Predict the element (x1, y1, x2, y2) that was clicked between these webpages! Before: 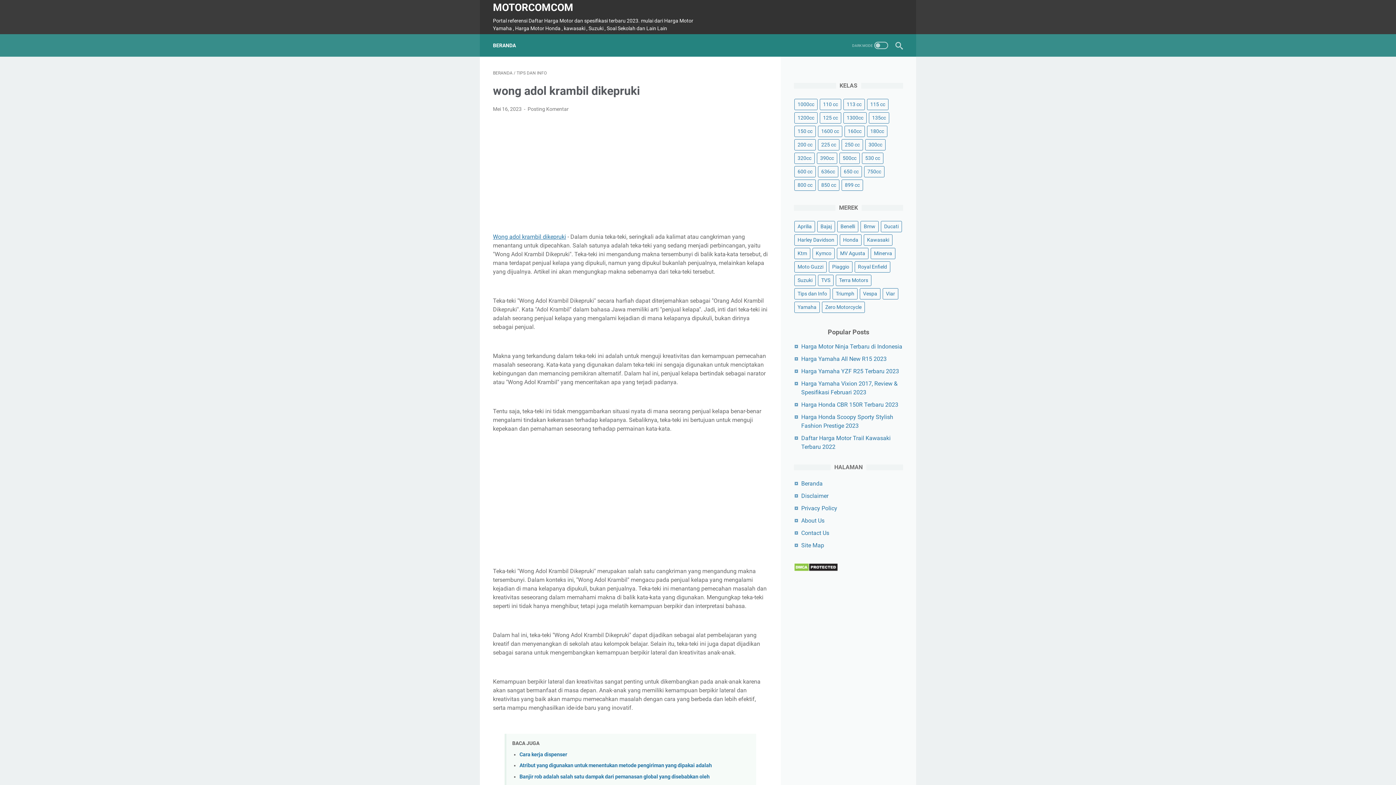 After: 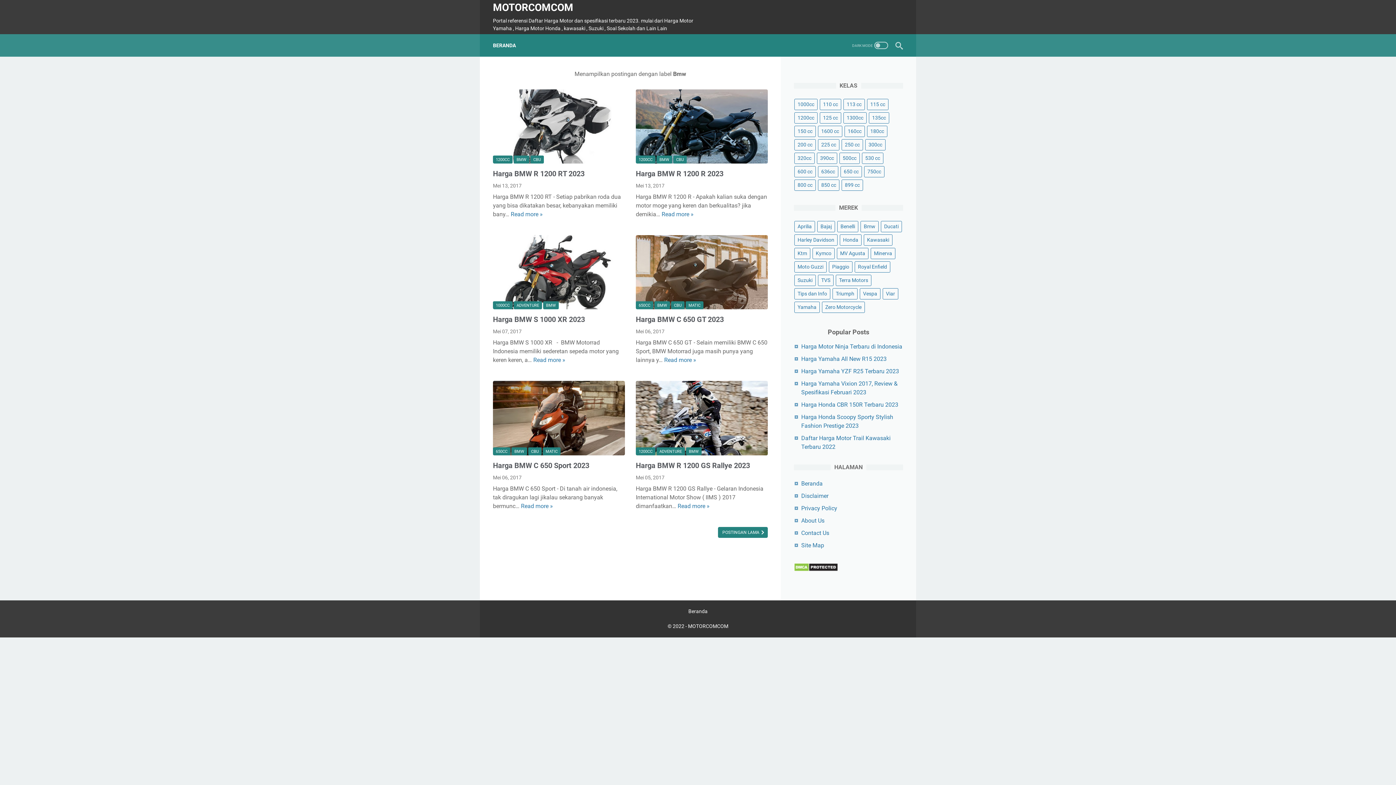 Action: bbox: (860, 221, 878, 232) label: Bmw